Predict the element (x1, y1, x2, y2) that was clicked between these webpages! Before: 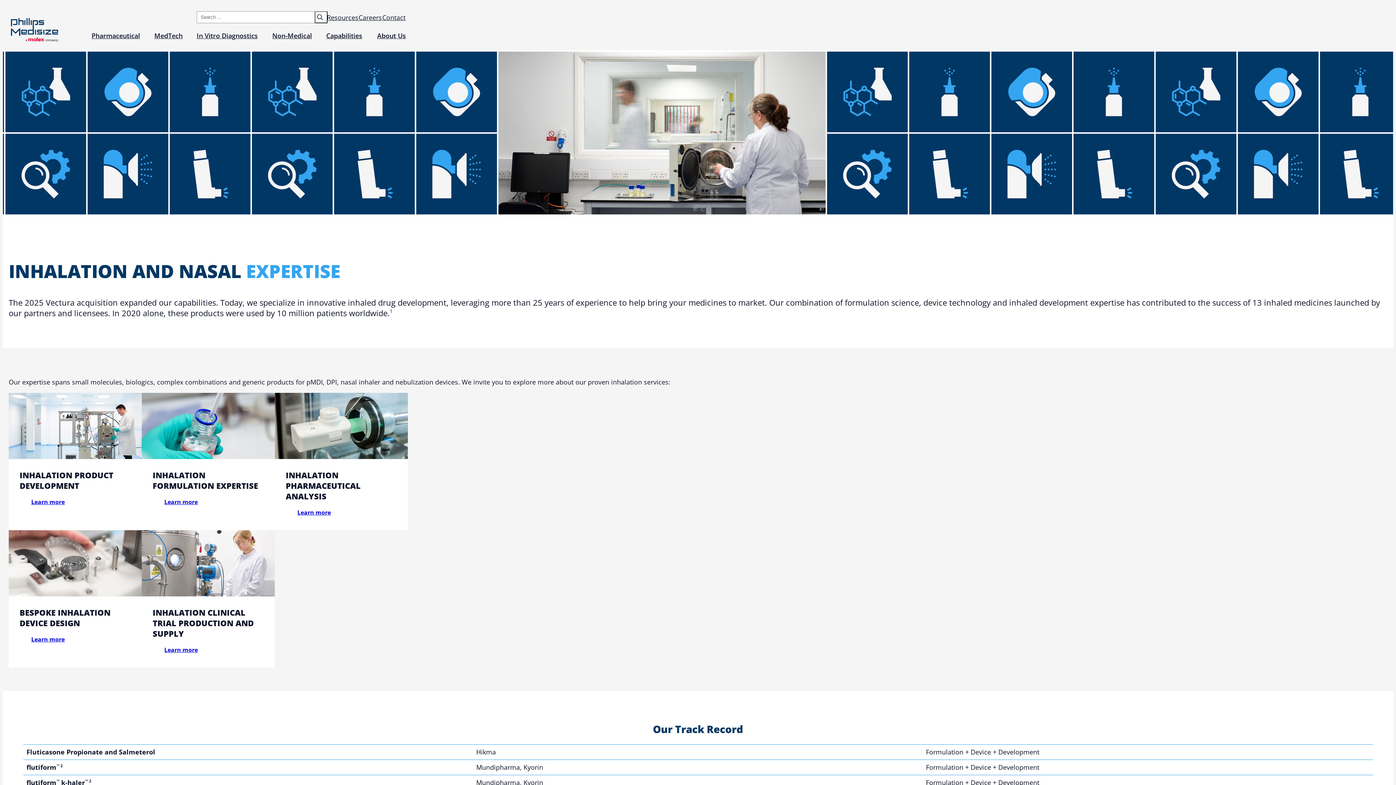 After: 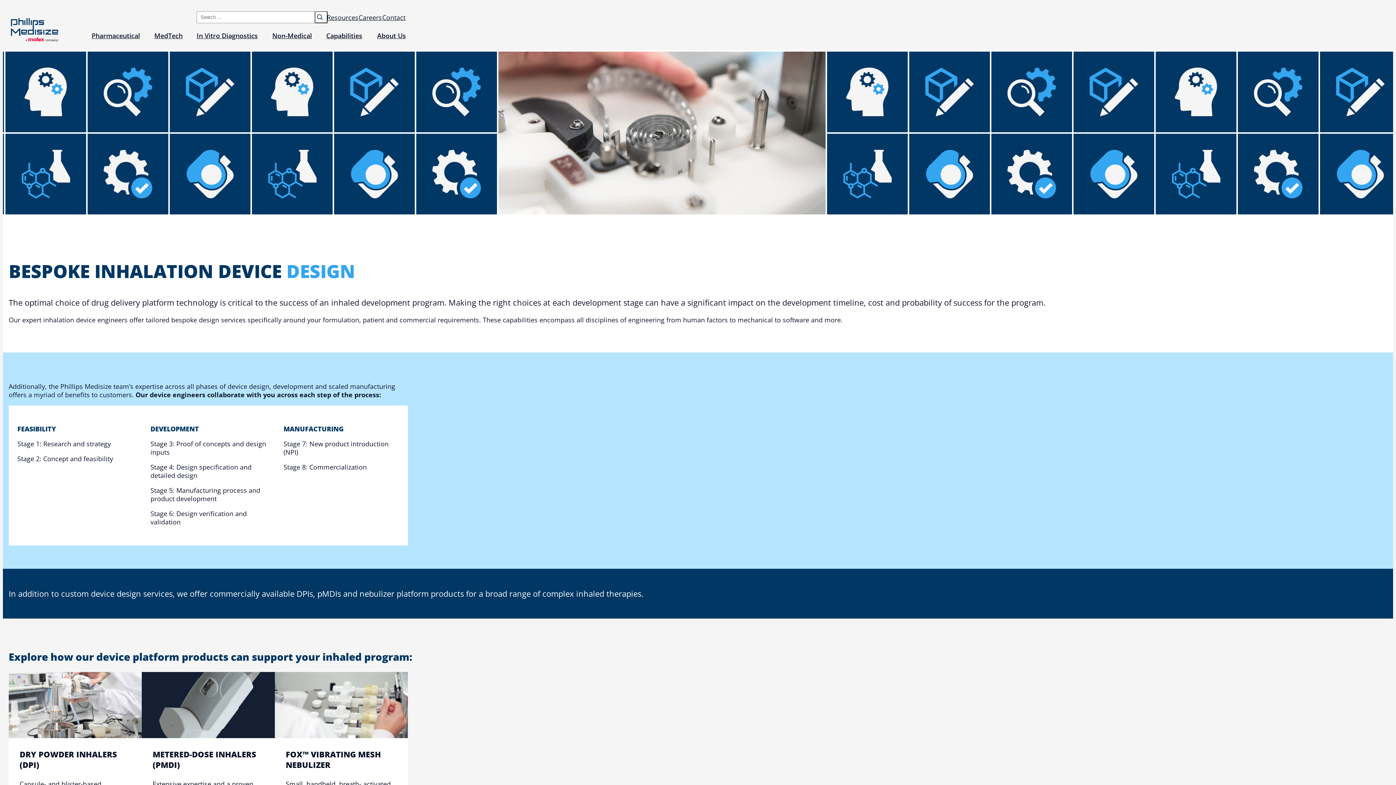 Action: bbox: (8, 530, 141, 596)